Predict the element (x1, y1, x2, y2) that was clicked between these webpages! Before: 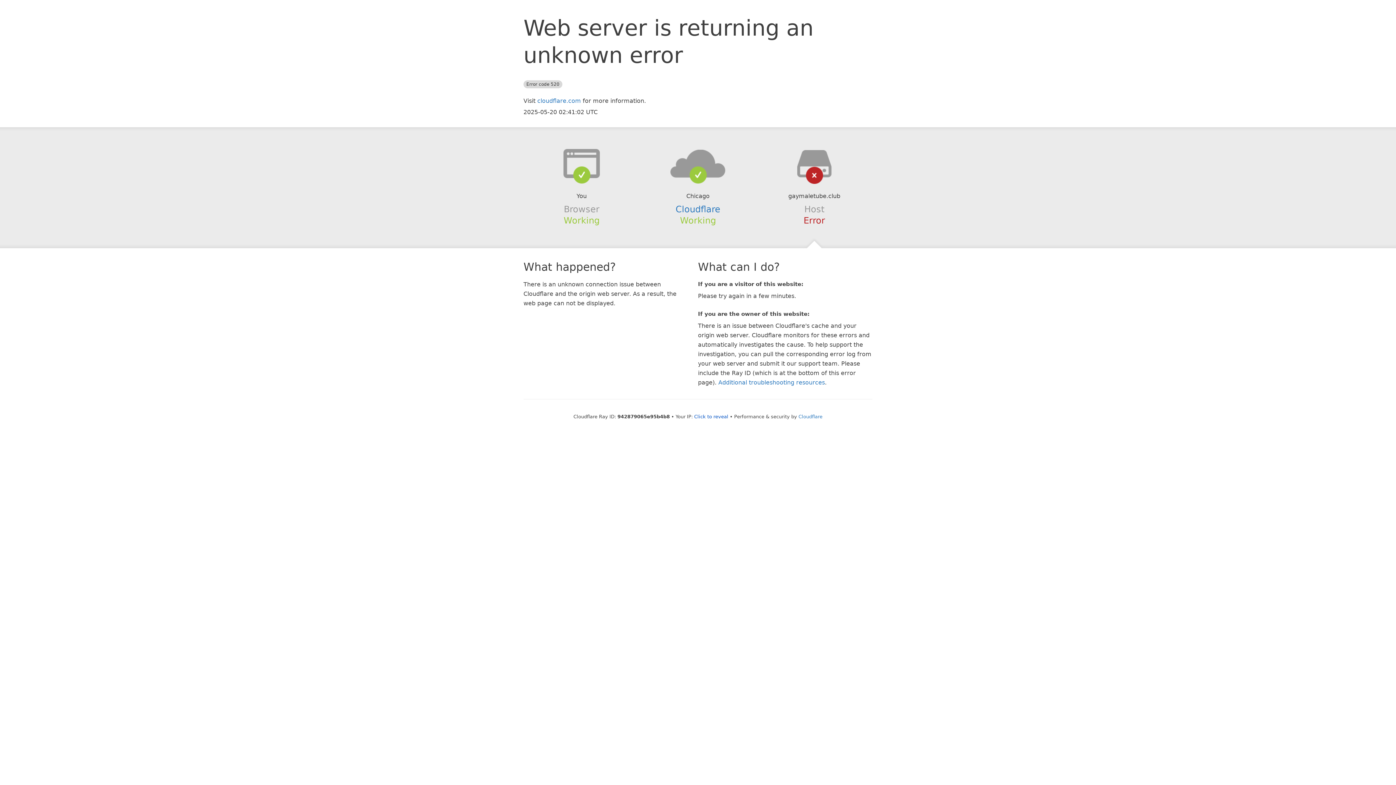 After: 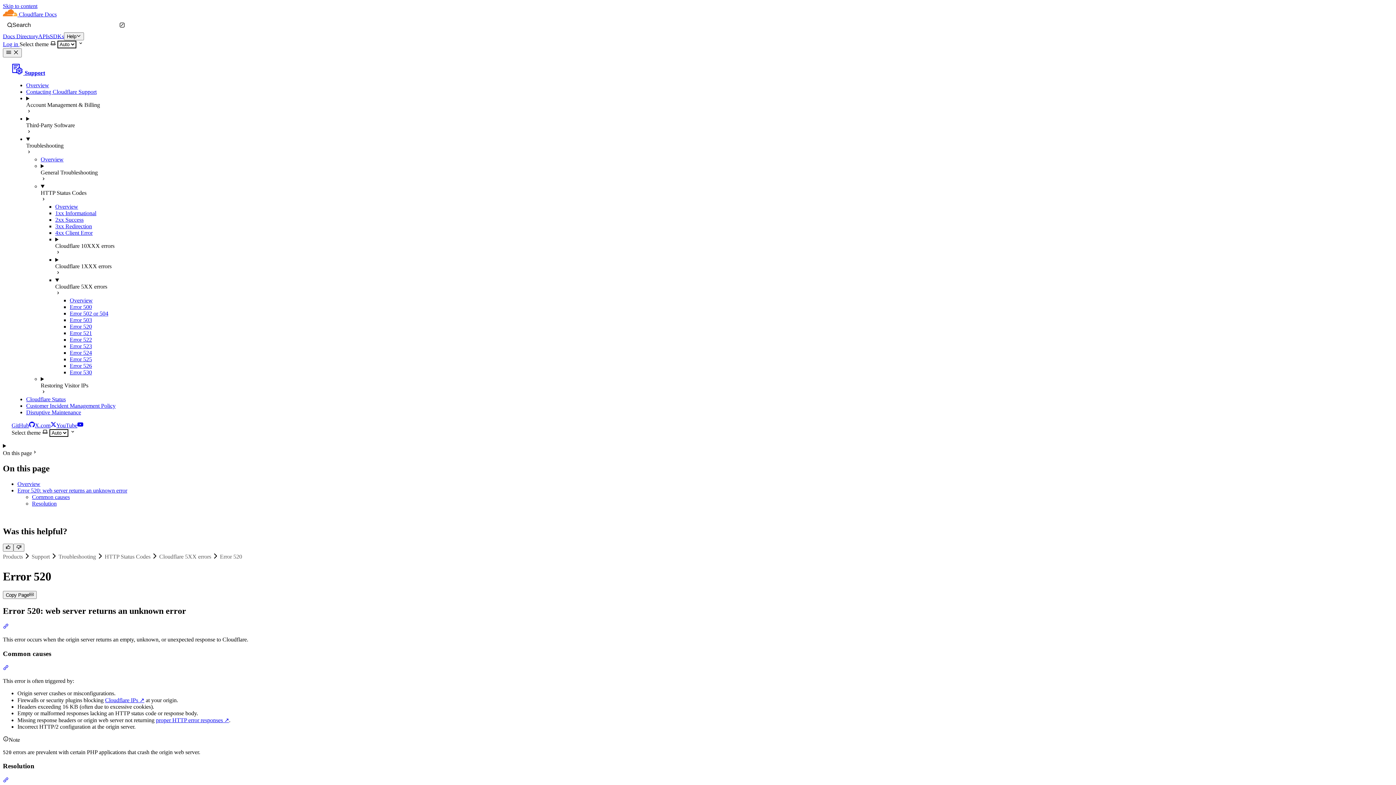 Action: label: Additional troubleshooting resources bbox: (718, 379, 825, 386)